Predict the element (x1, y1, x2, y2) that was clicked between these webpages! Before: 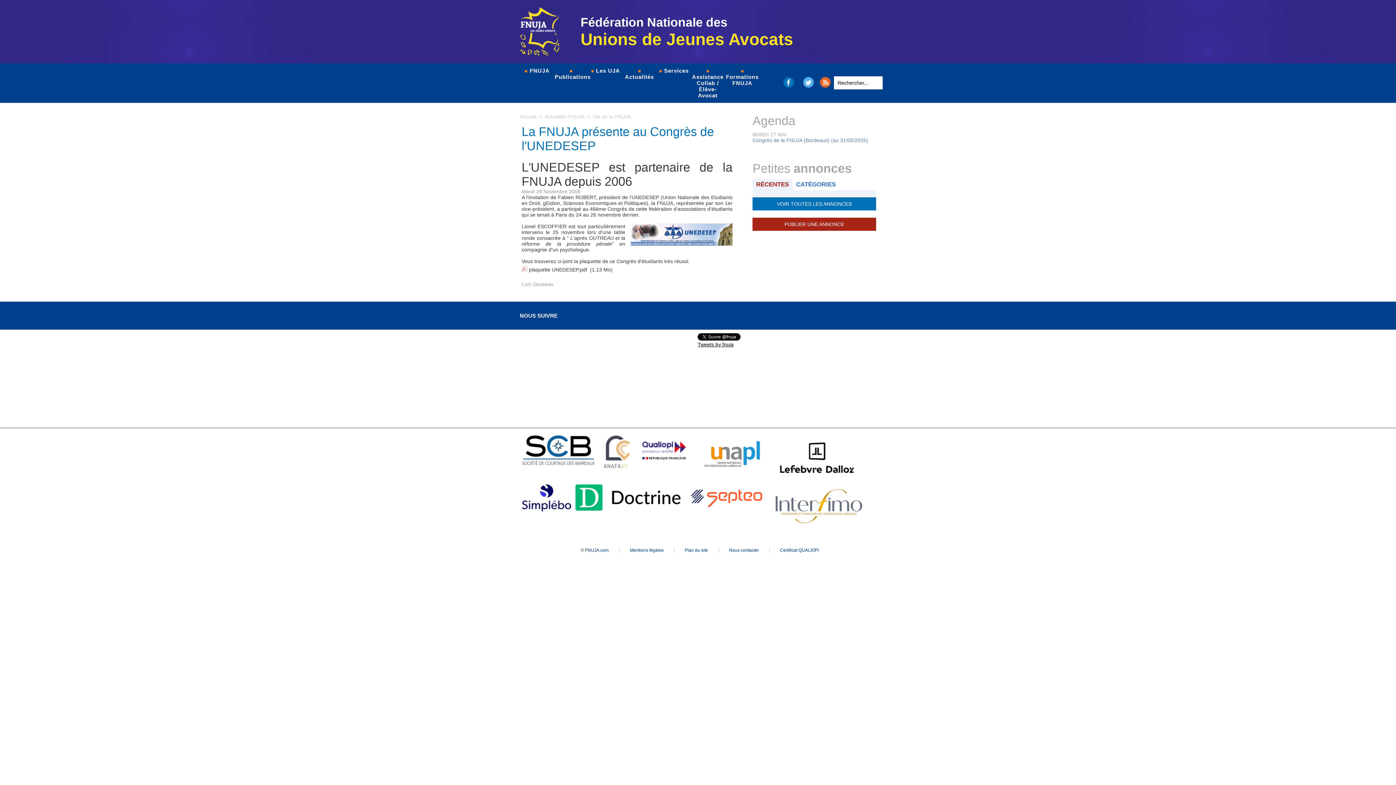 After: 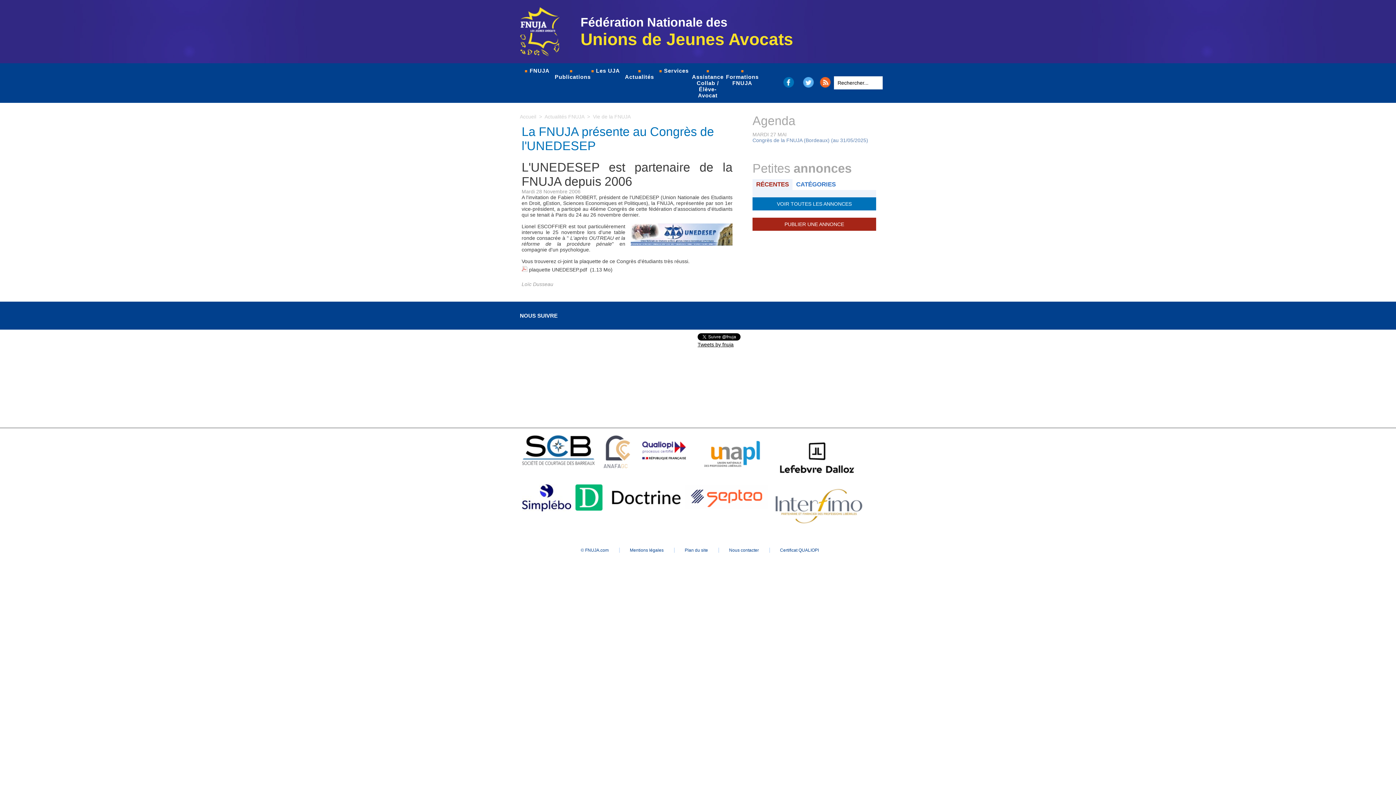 Action: bbox: (520, 434, 596, 442)